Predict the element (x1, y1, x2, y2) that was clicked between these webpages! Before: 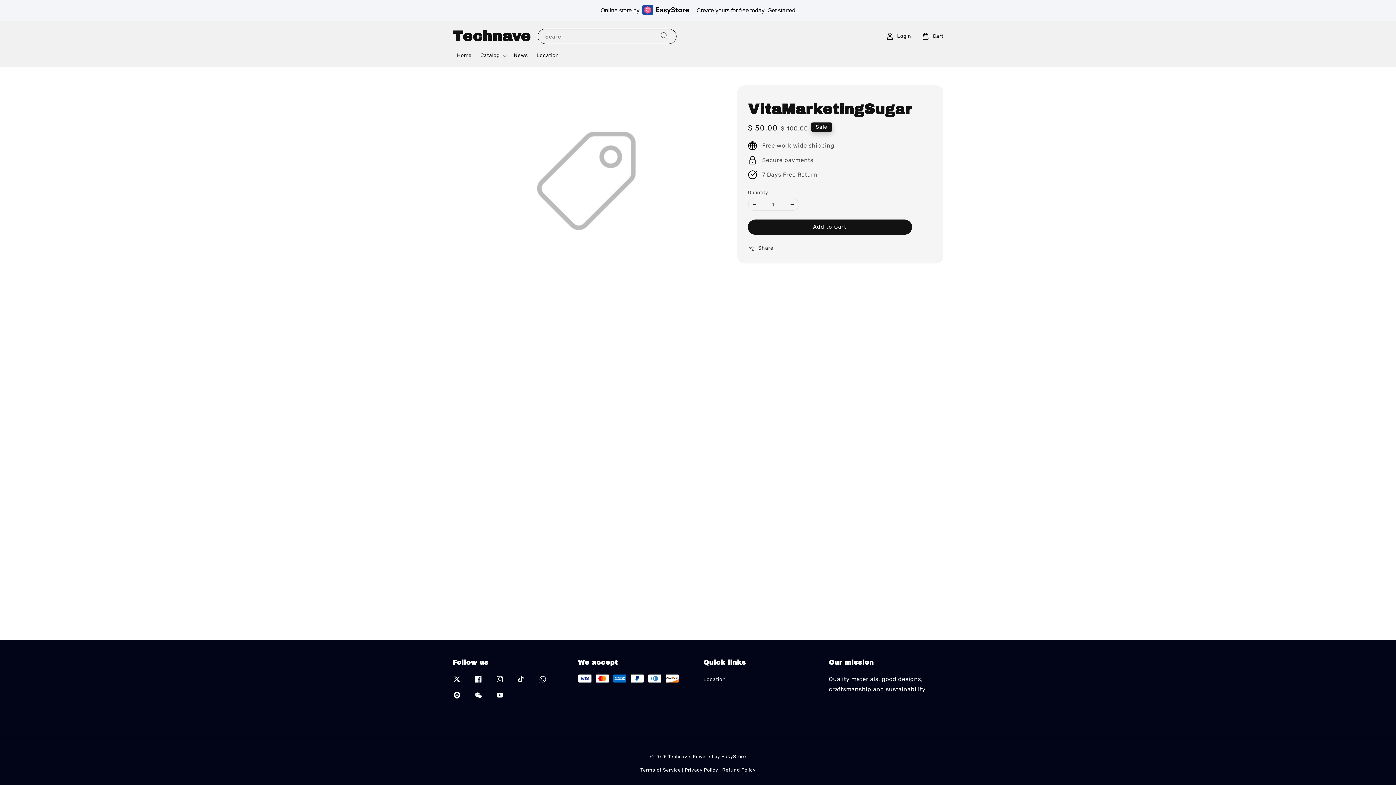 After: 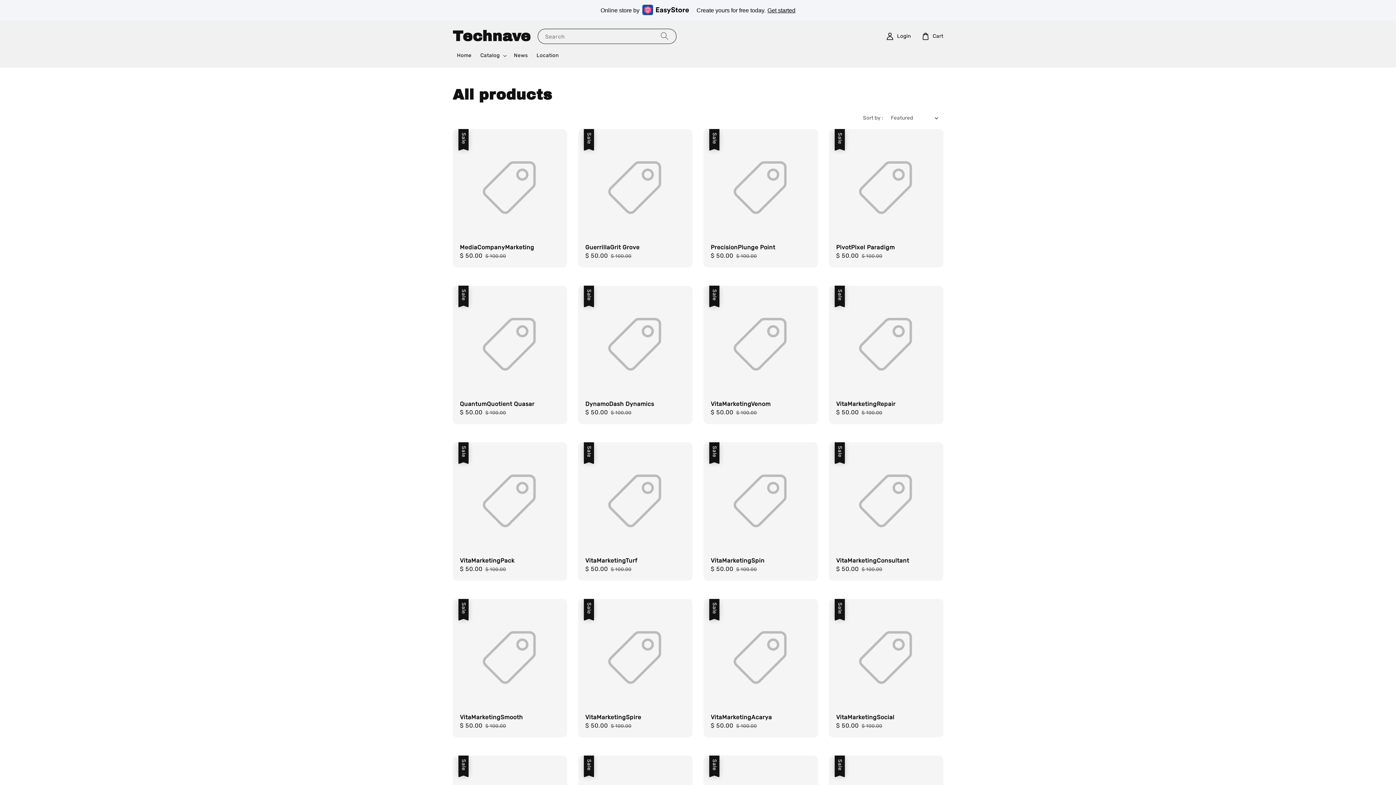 Action: bbox: (480, 52, 499, 59) label: Catalog